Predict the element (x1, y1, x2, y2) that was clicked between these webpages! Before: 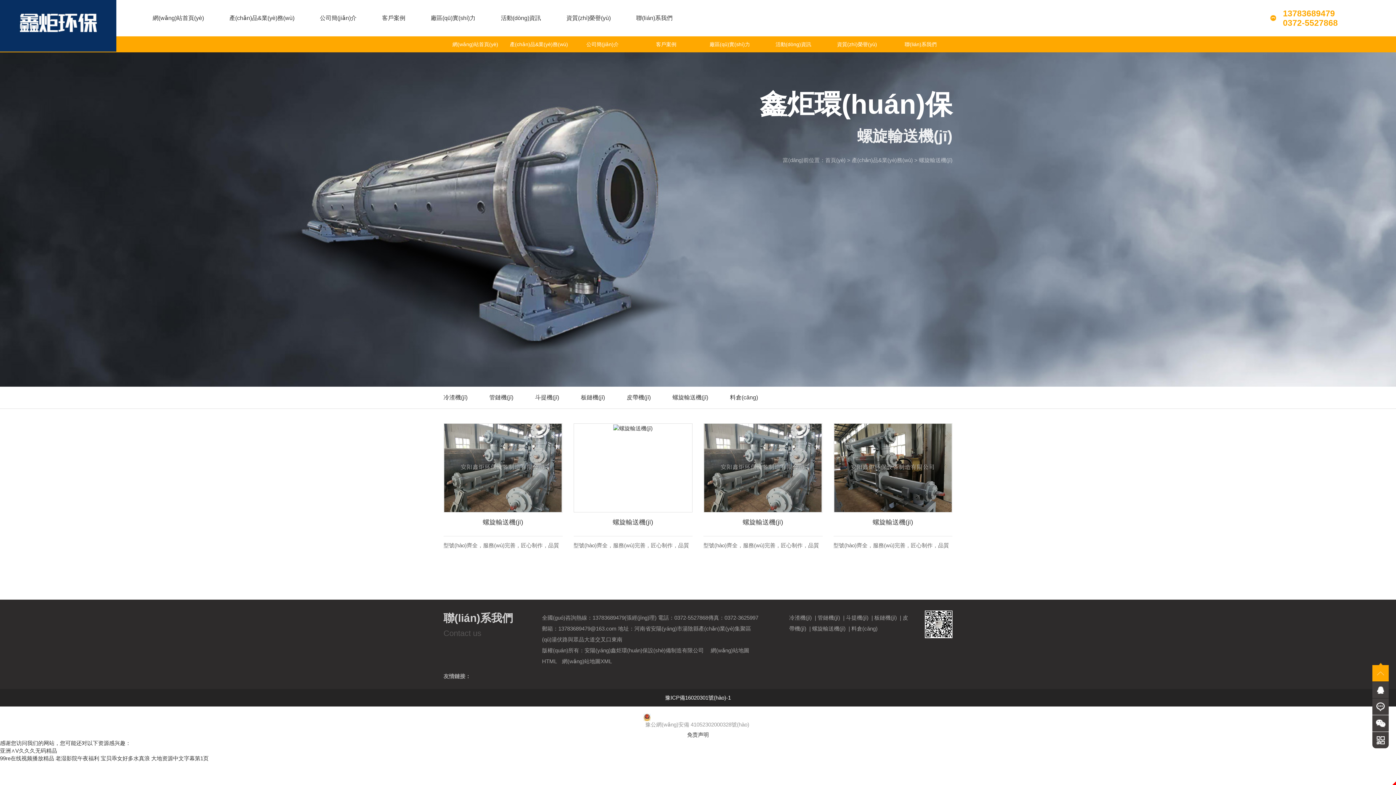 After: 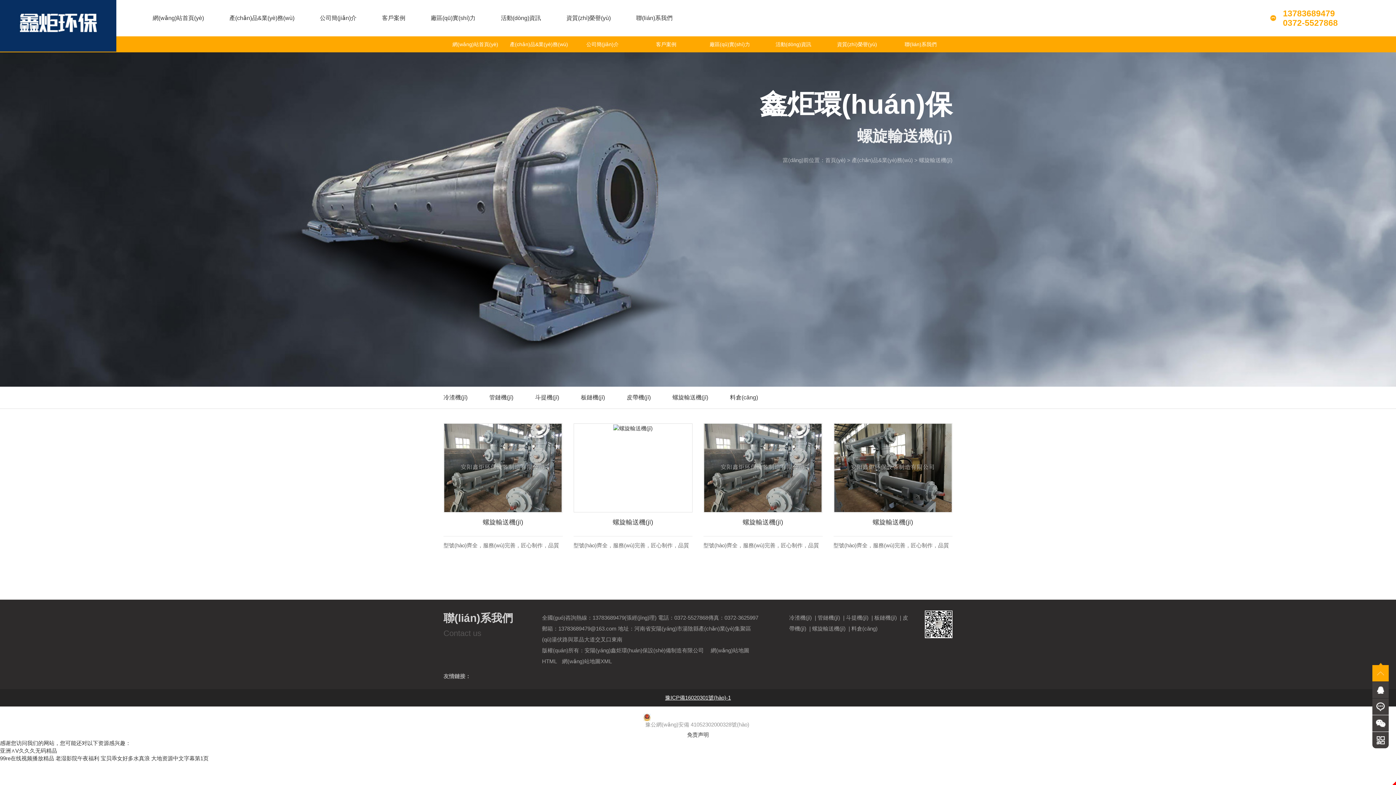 Action: label: 豫ICP備16020301號(hào)-1 bbox: (665, 694, 731, 700)